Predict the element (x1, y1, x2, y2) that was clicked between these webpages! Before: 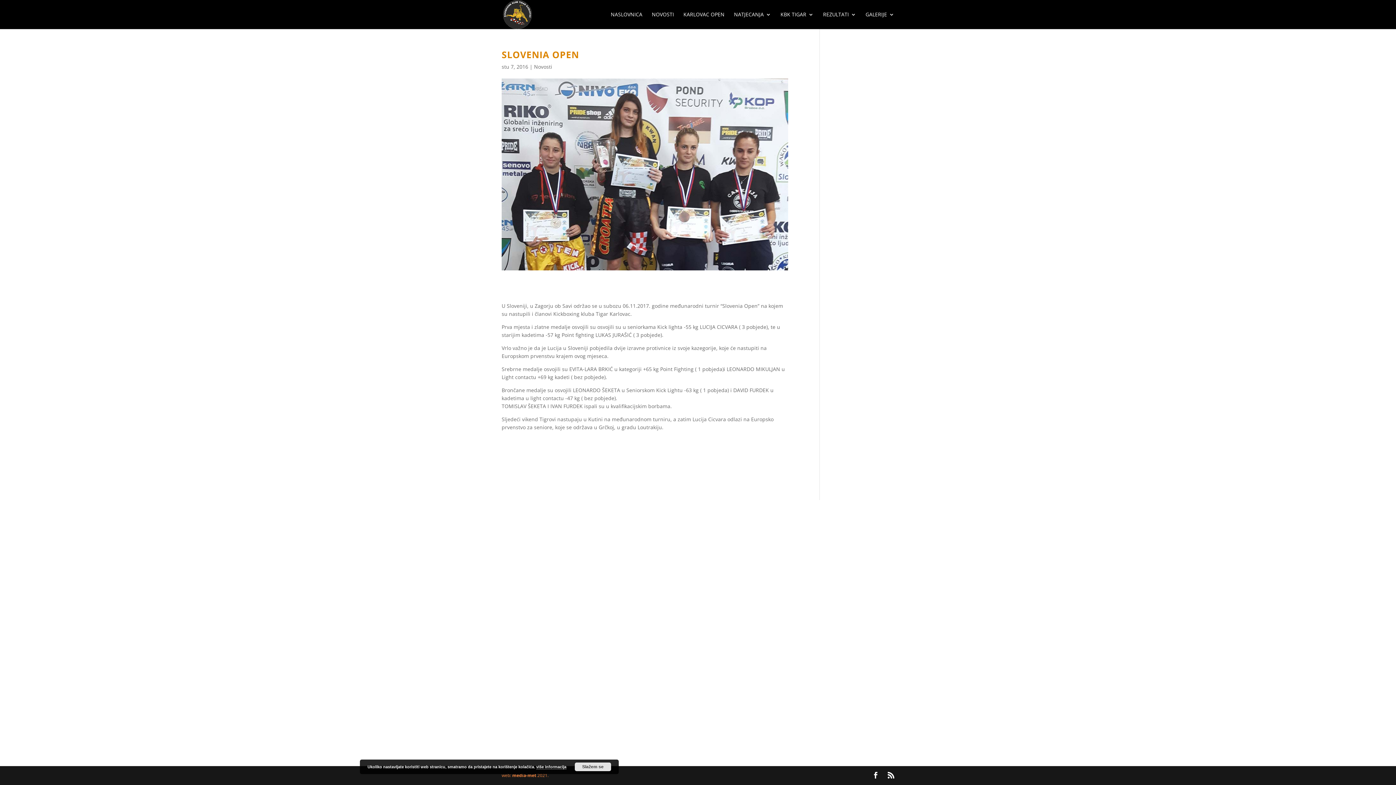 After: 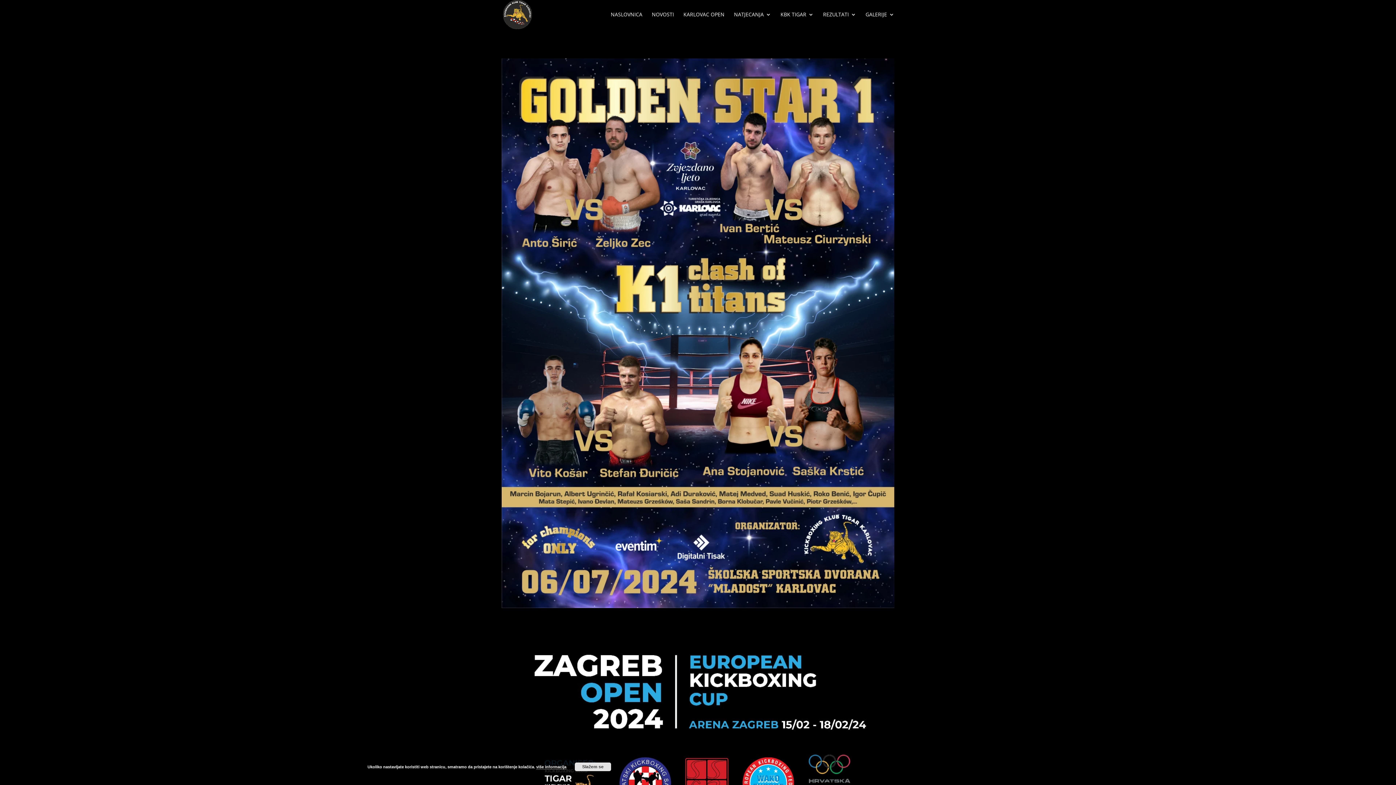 Action: label: NASLOVNICA bbox: (610, 12, 642, 29)